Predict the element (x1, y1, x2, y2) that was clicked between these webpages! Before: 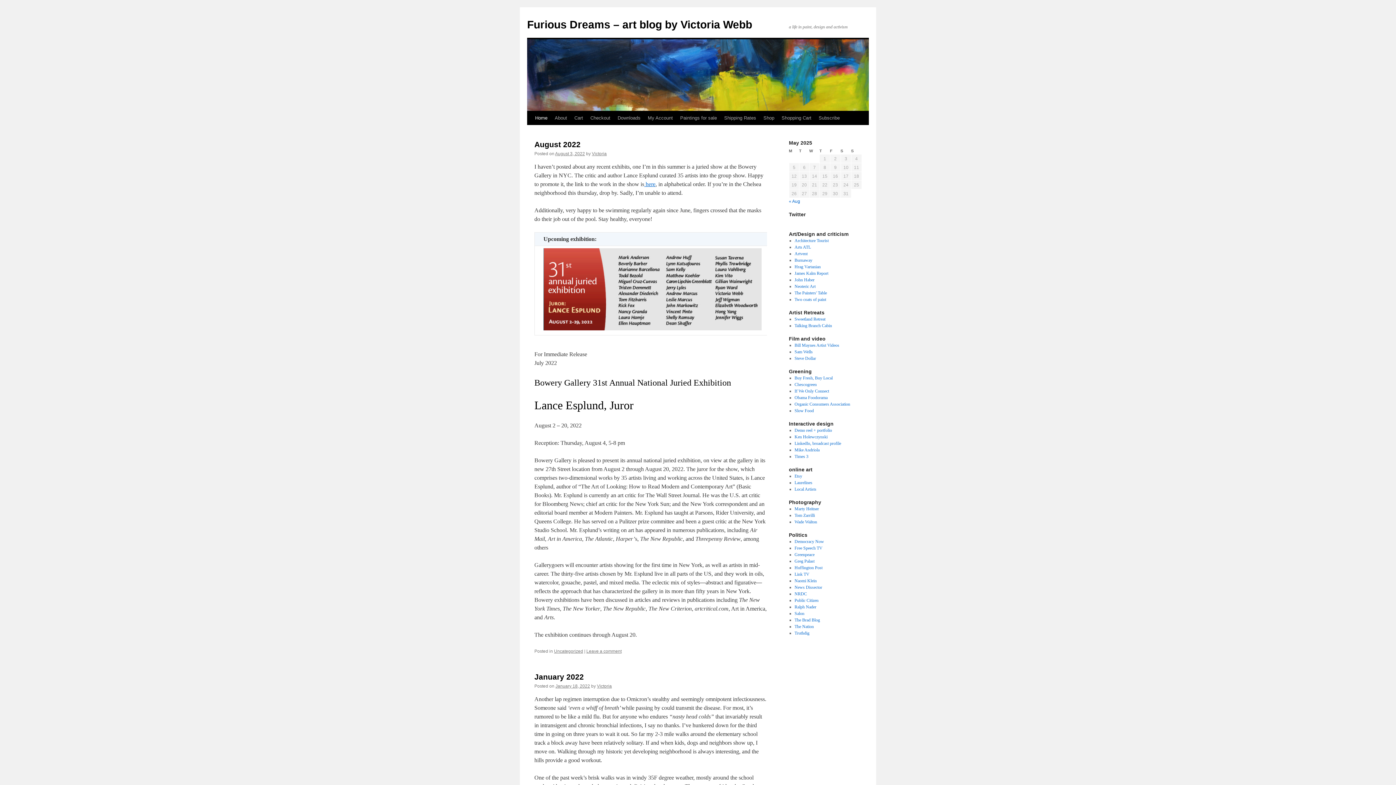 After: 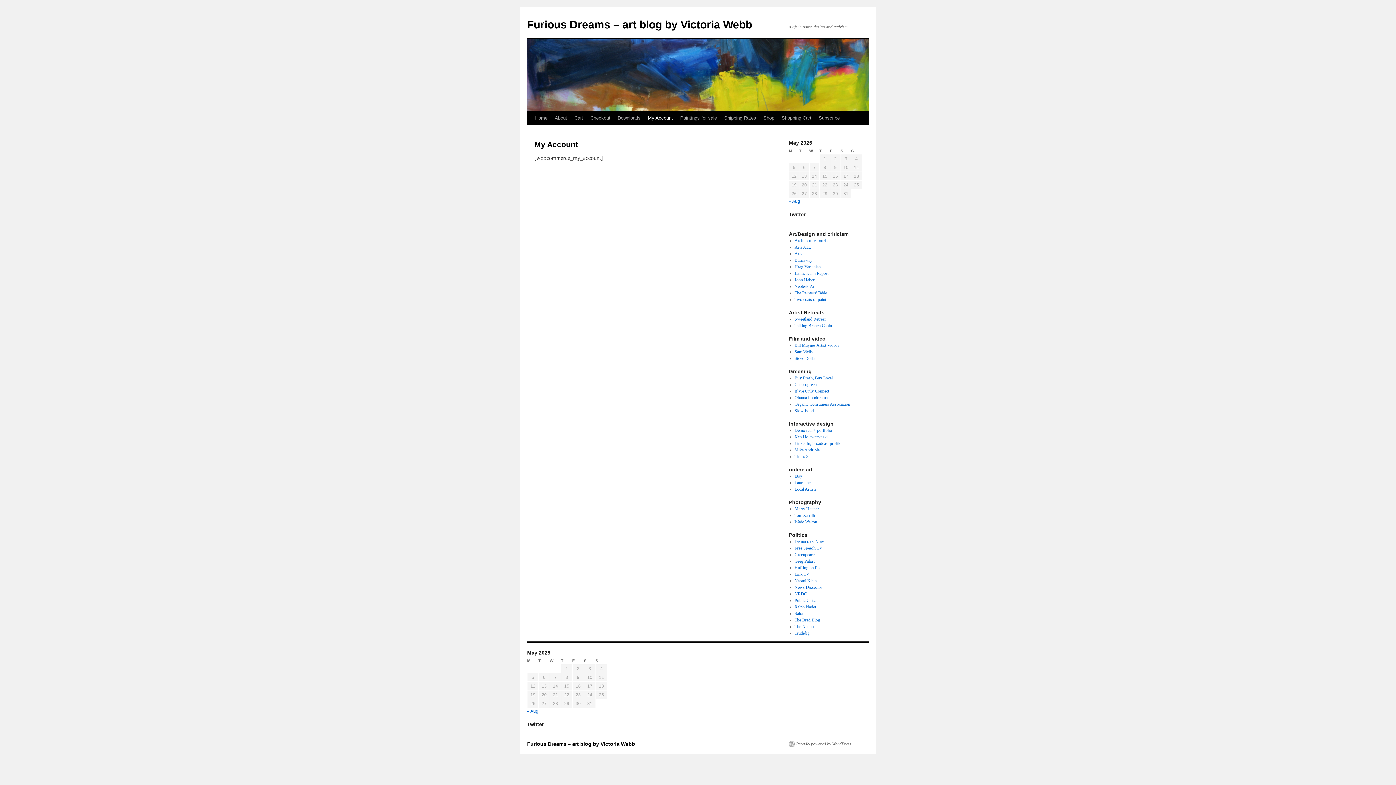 Action: bbox: (644, 111, 676, 125) label: My Account